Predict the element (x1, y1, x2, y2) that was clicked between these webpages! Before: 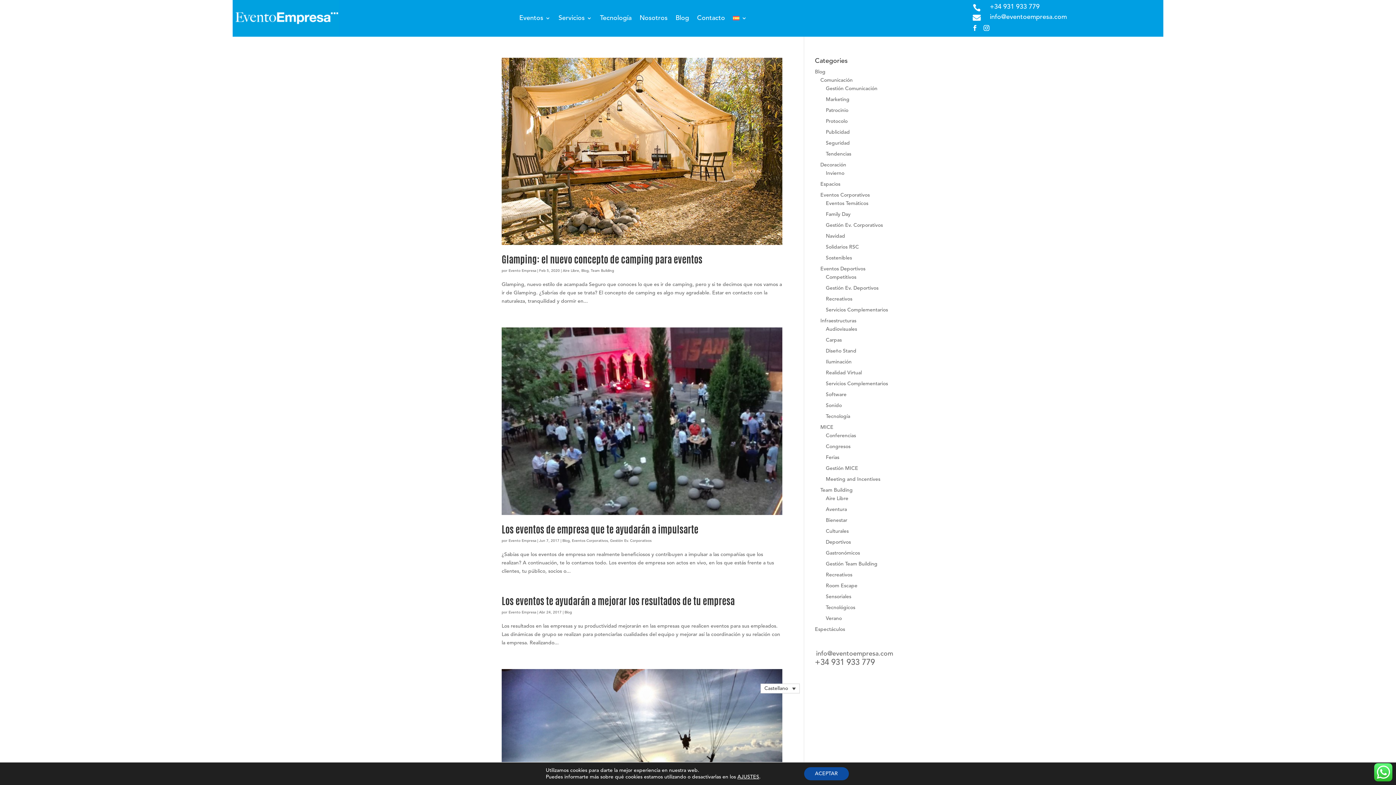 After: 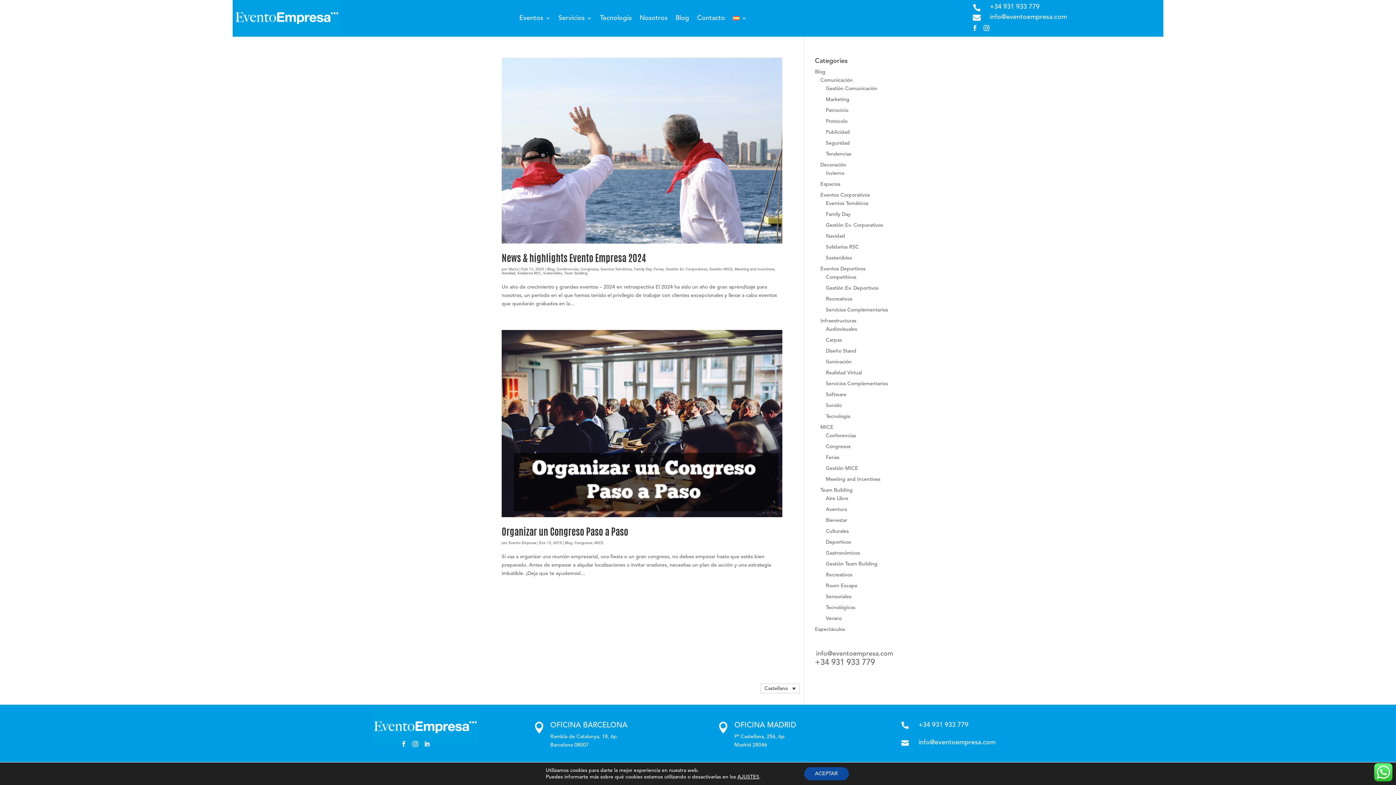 Action: label: Congresos bbox: (826, 444, 850, 449)